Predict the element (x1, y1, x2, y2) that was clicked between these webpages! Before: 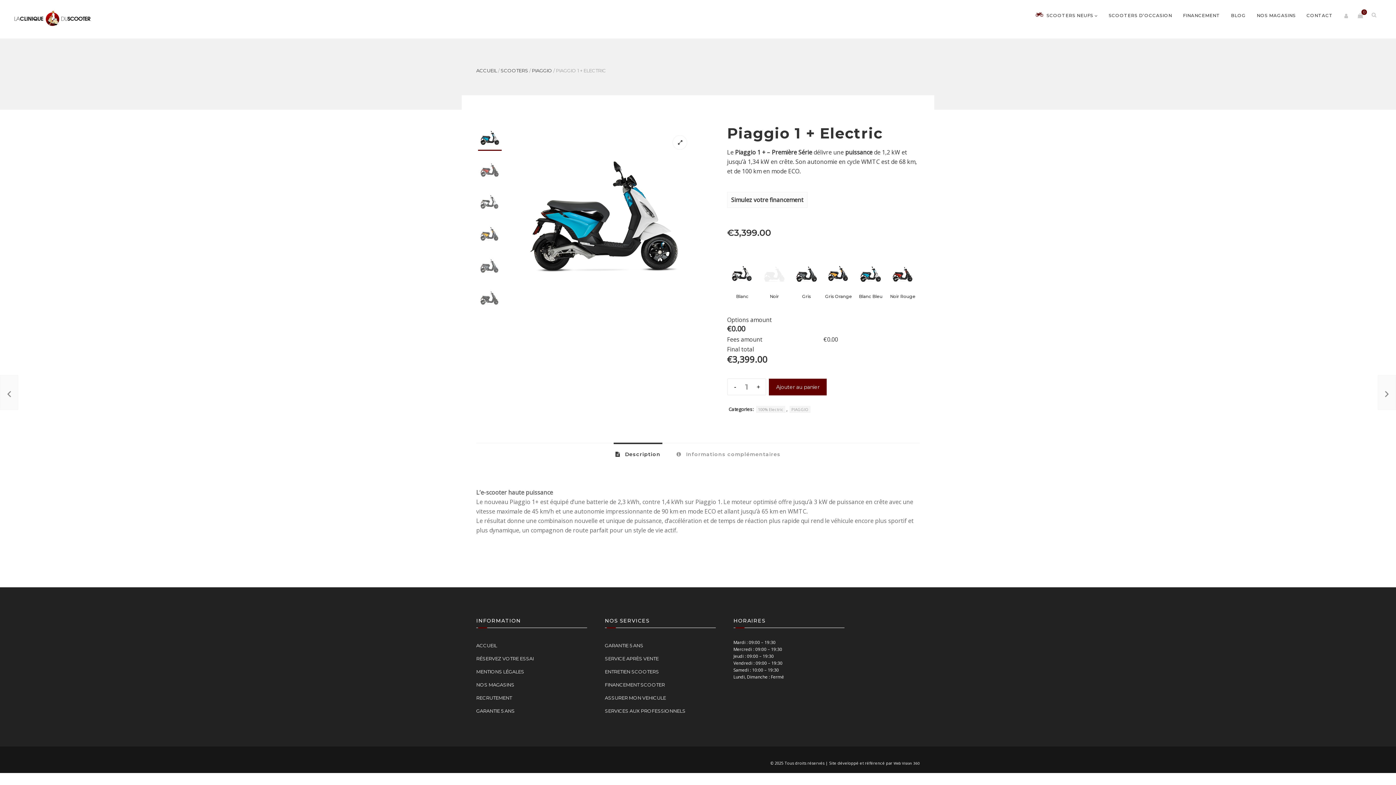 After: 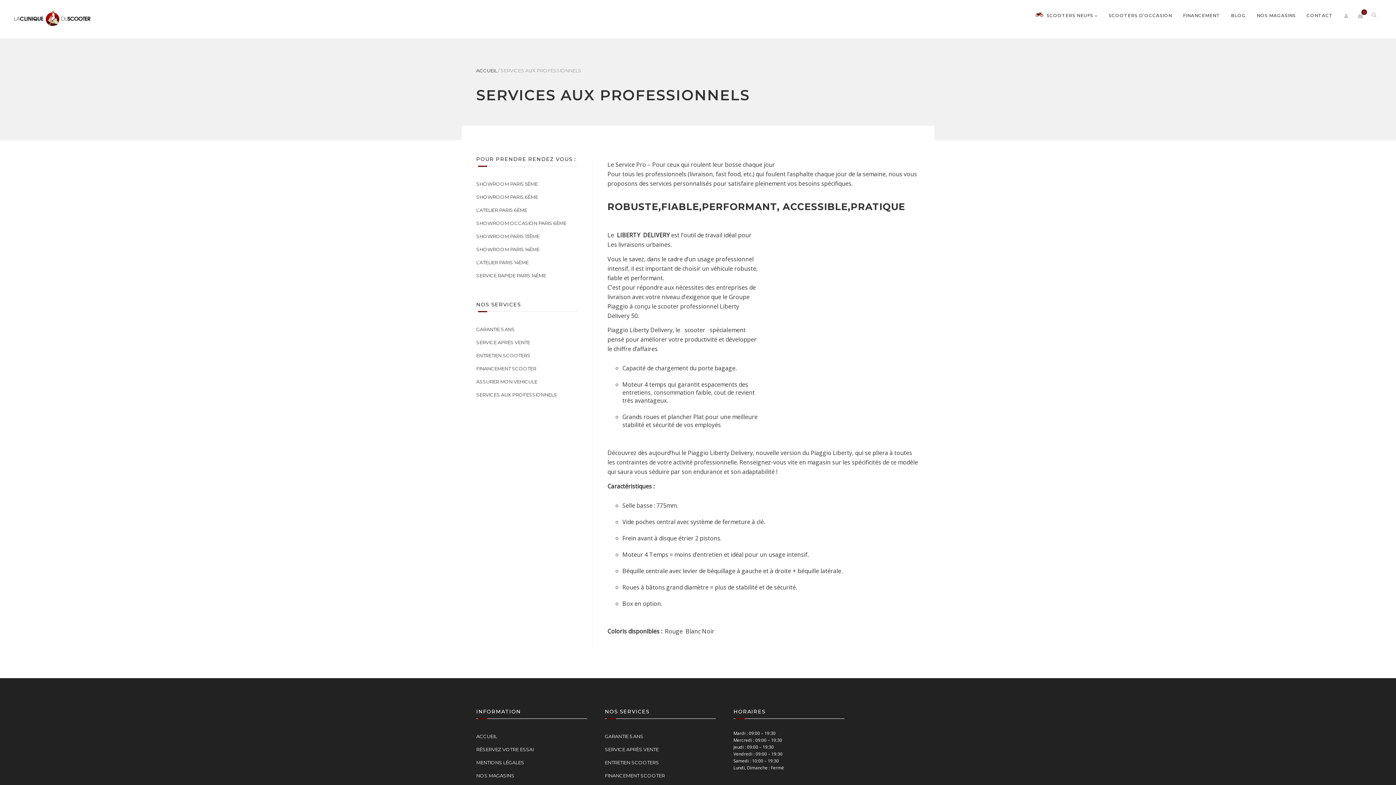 Action: label: SERVICES AUX PROFESSIONNELS bbox: (605, 704, 715, 717)